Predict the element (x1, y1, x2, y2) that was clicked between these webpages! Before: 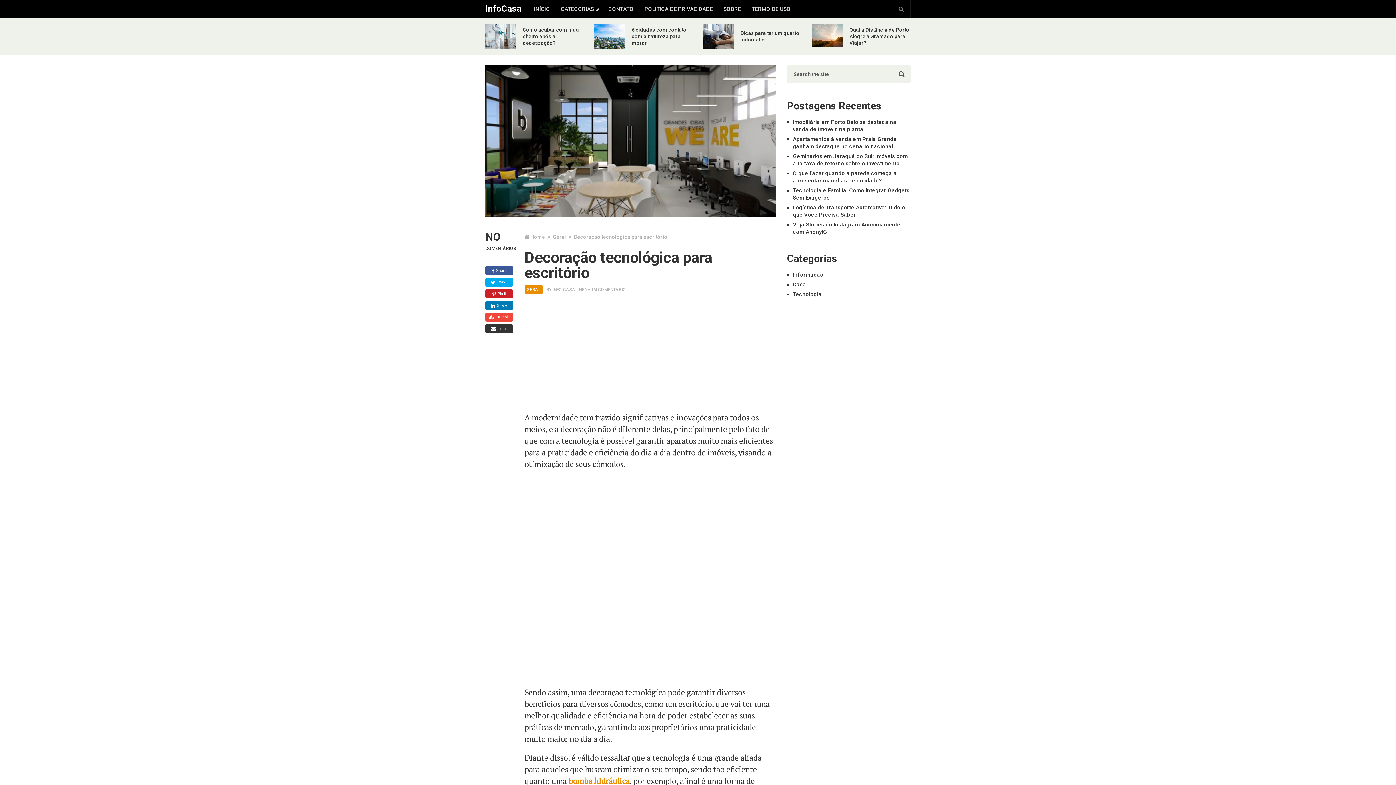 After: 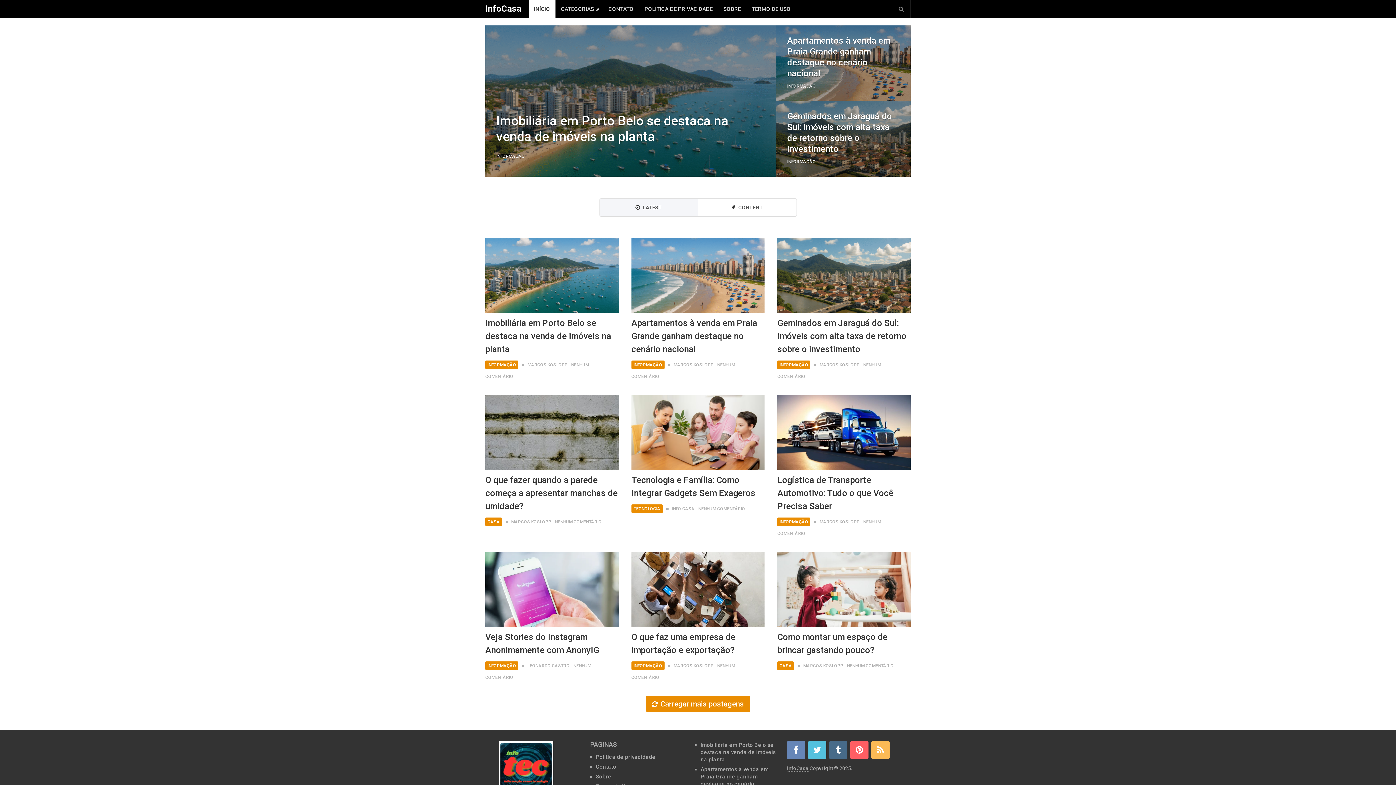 Action: label: INÍCIO bbox: (528, 0, 555, 18)